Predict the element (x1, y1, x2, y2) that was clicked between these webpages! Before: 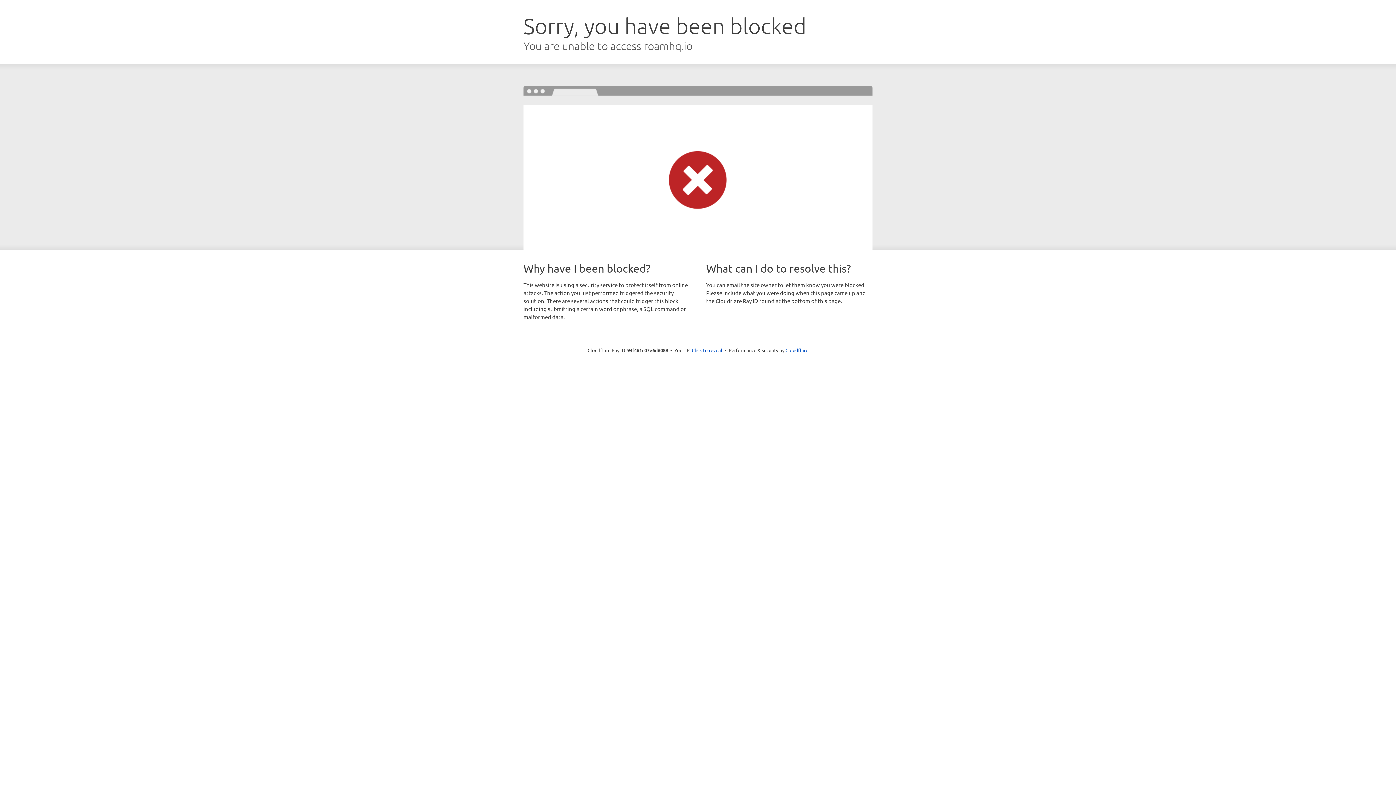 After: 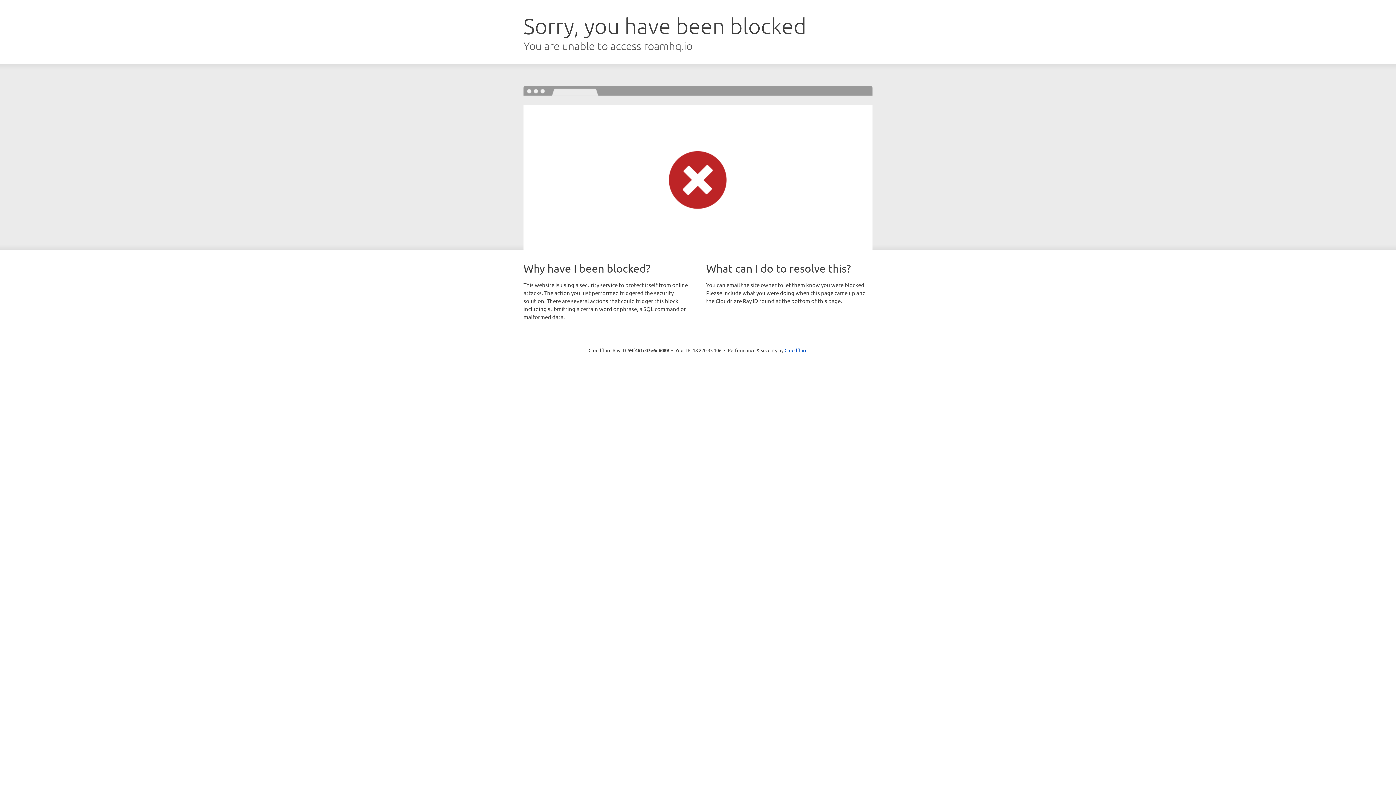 Action: bbox: (692, 346, 722, 353) label: Click to reveal